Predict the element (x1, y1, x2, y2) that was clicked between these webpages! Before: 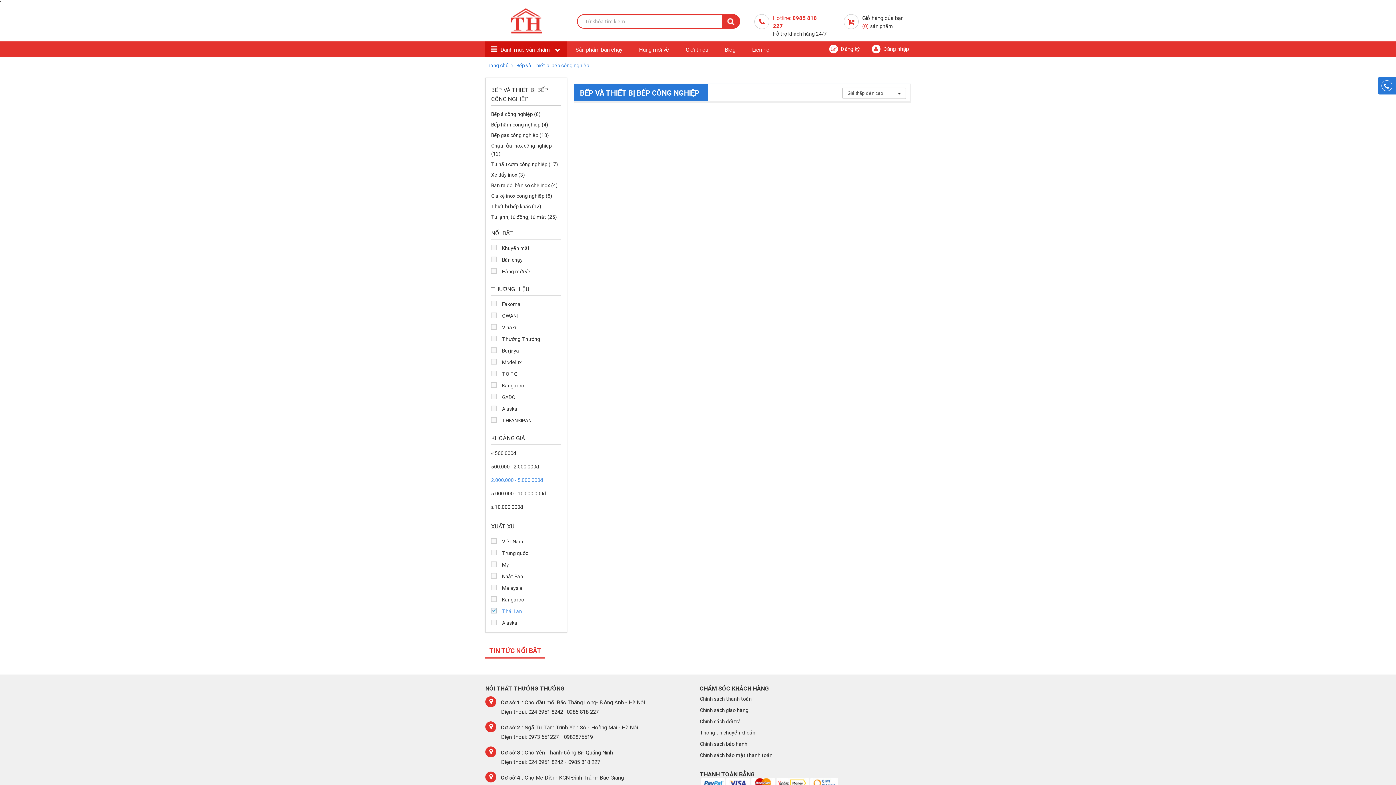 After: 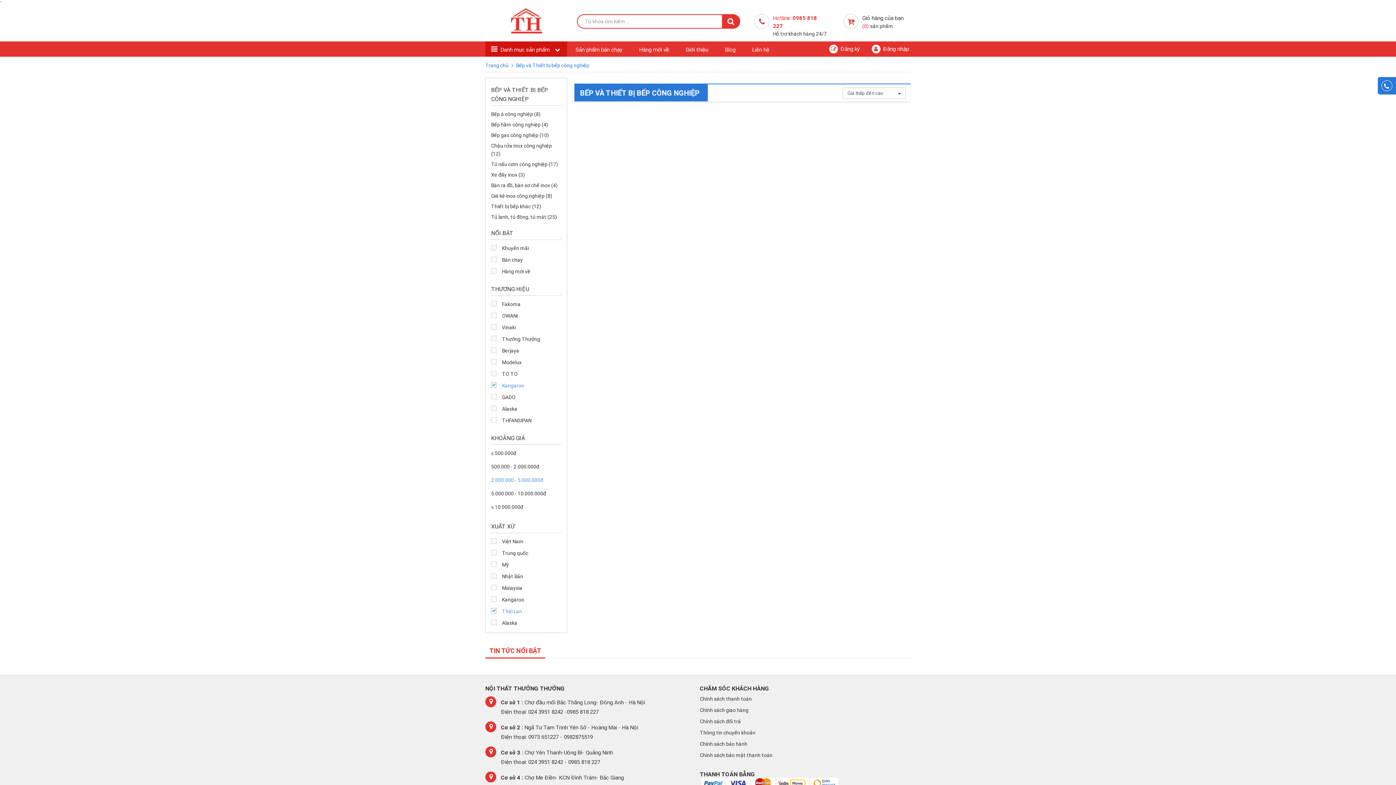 Action: bbox: (491, 381, 561, 393) label: Kangaroo